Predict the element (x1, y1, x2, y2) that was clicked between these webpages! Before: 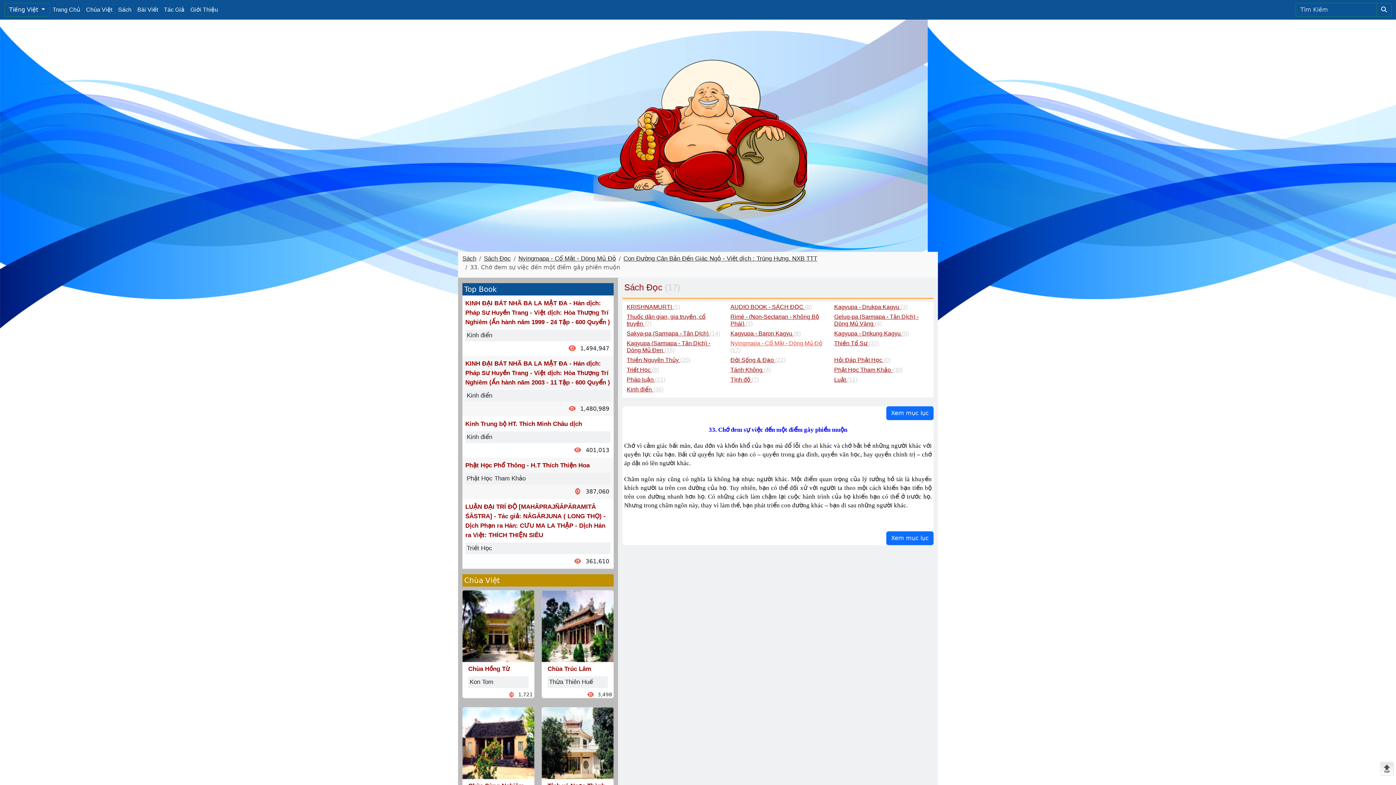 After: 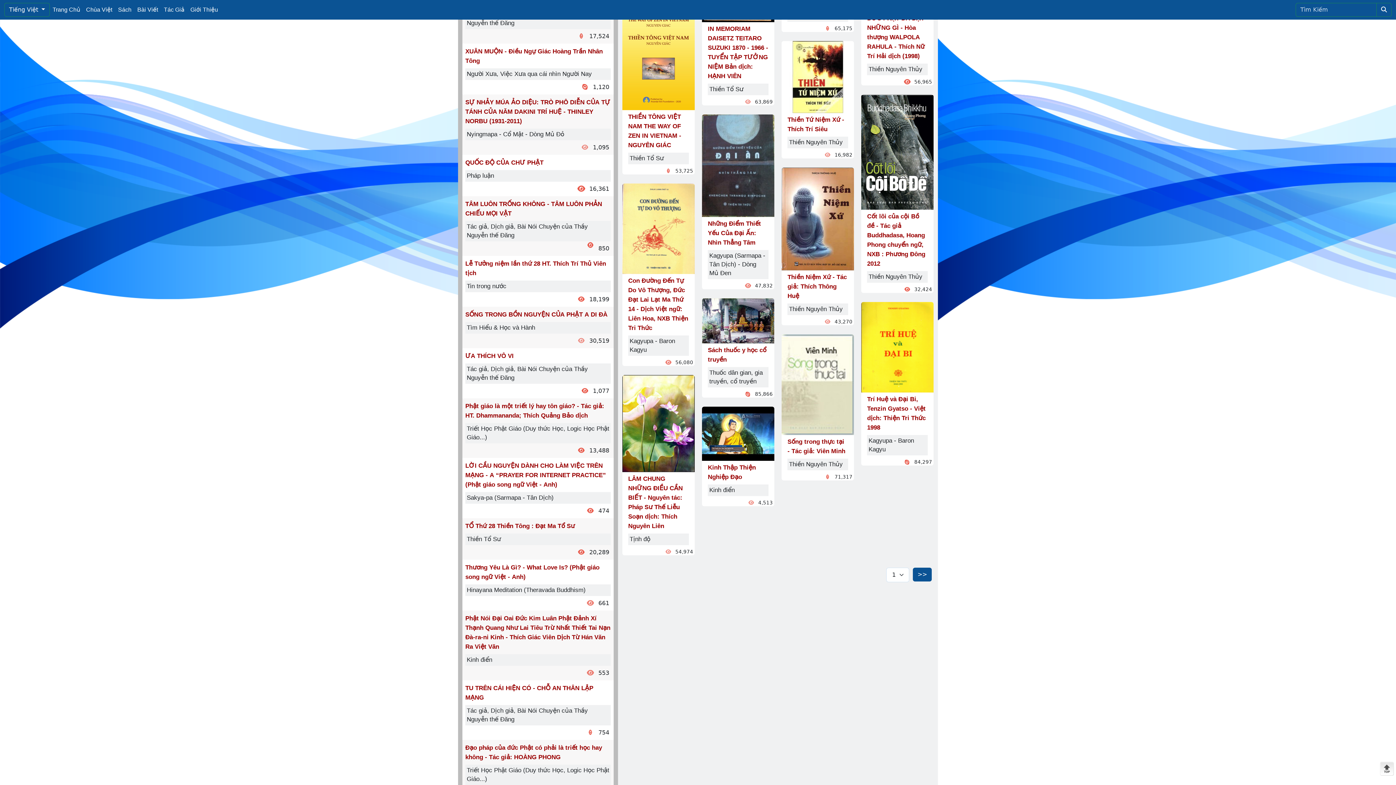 Action: bbox: (484, 255, 510, 262) label: Sách Đọc